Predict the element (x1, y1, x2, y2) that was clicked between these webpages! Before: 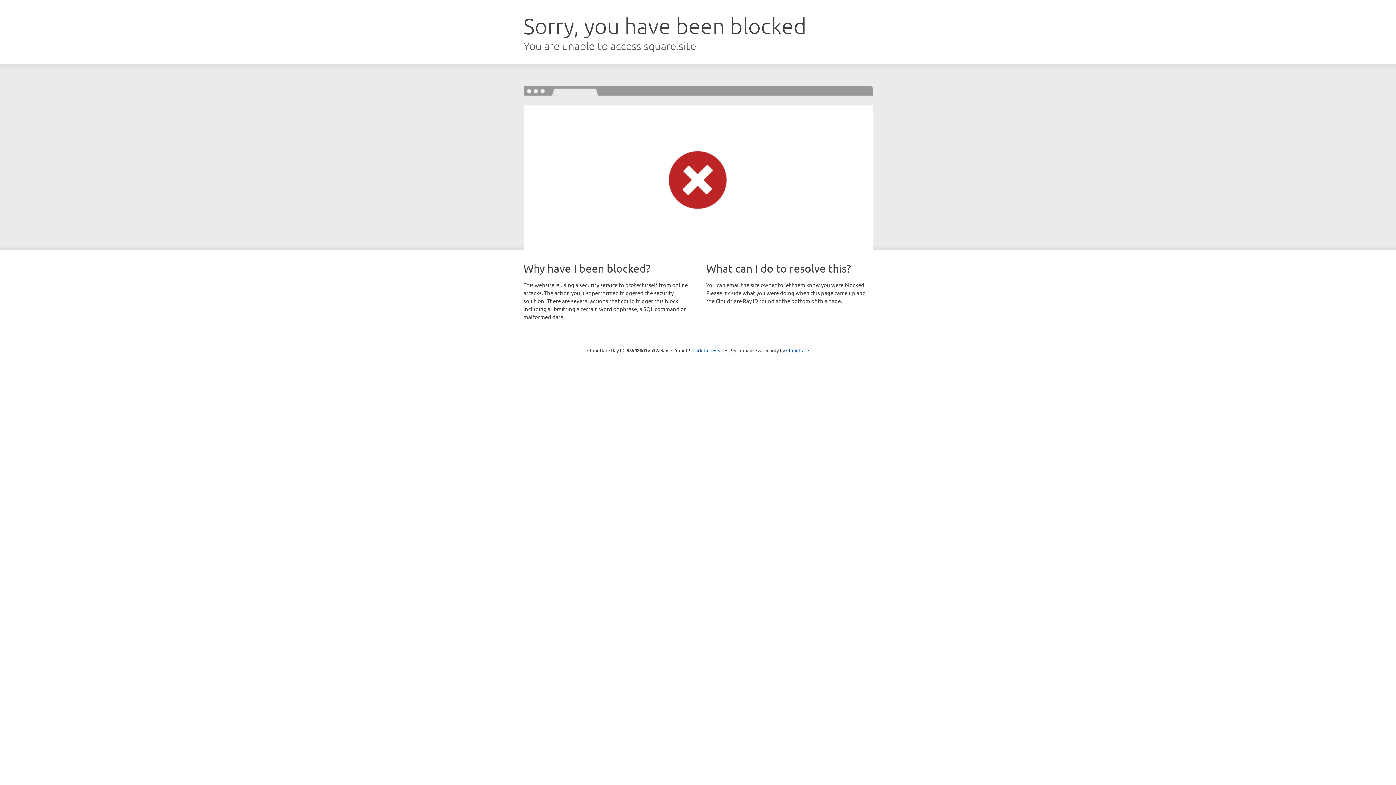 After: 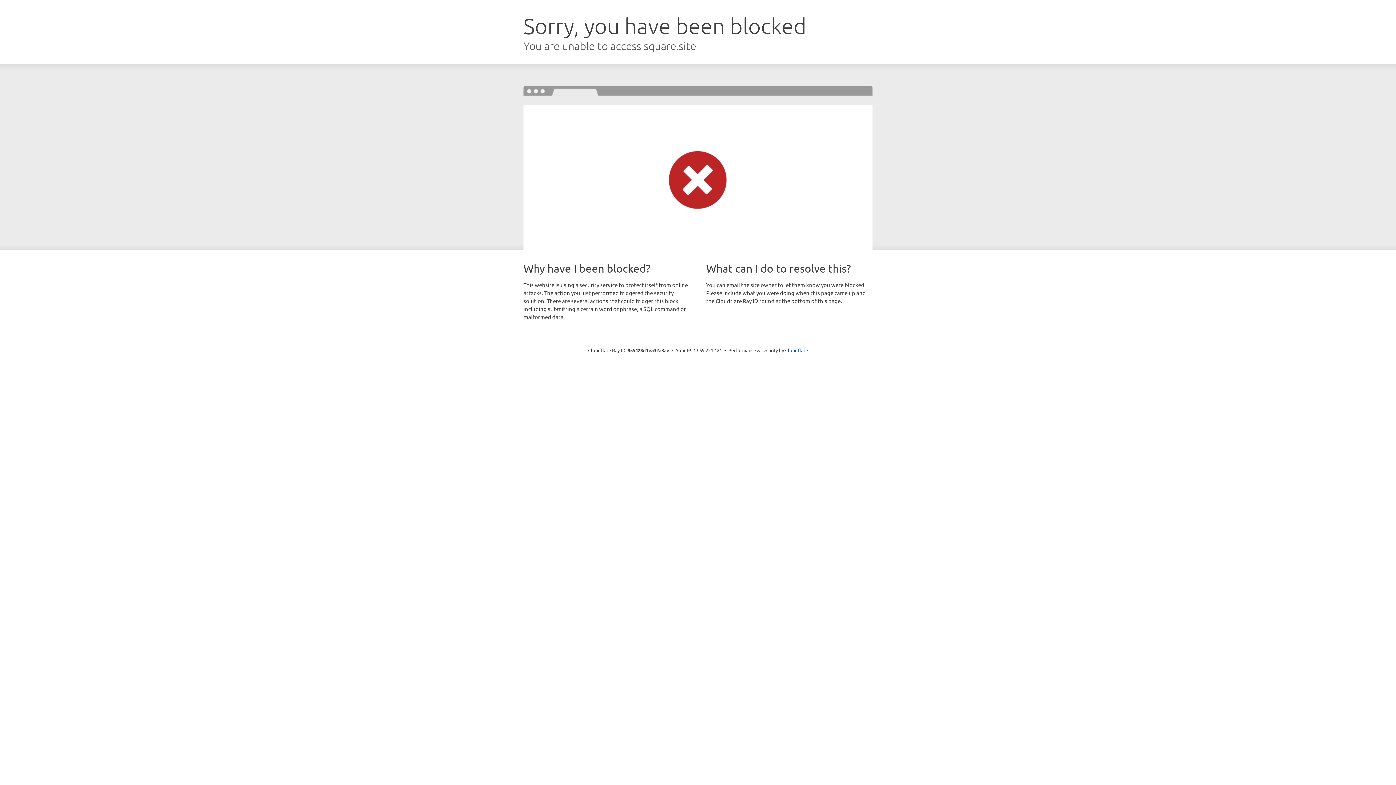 Action: label: Click to reveal bbox: (692, 346, 723, 353)